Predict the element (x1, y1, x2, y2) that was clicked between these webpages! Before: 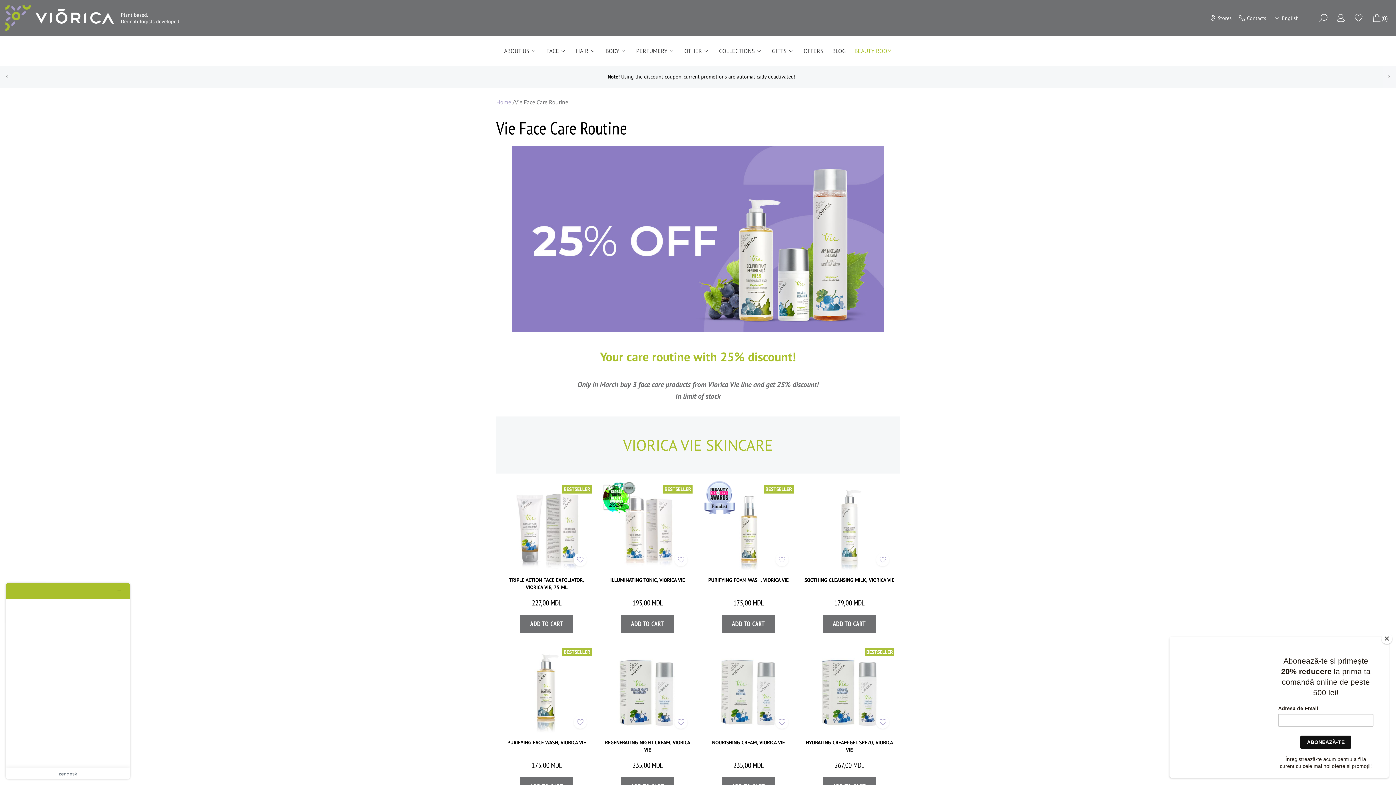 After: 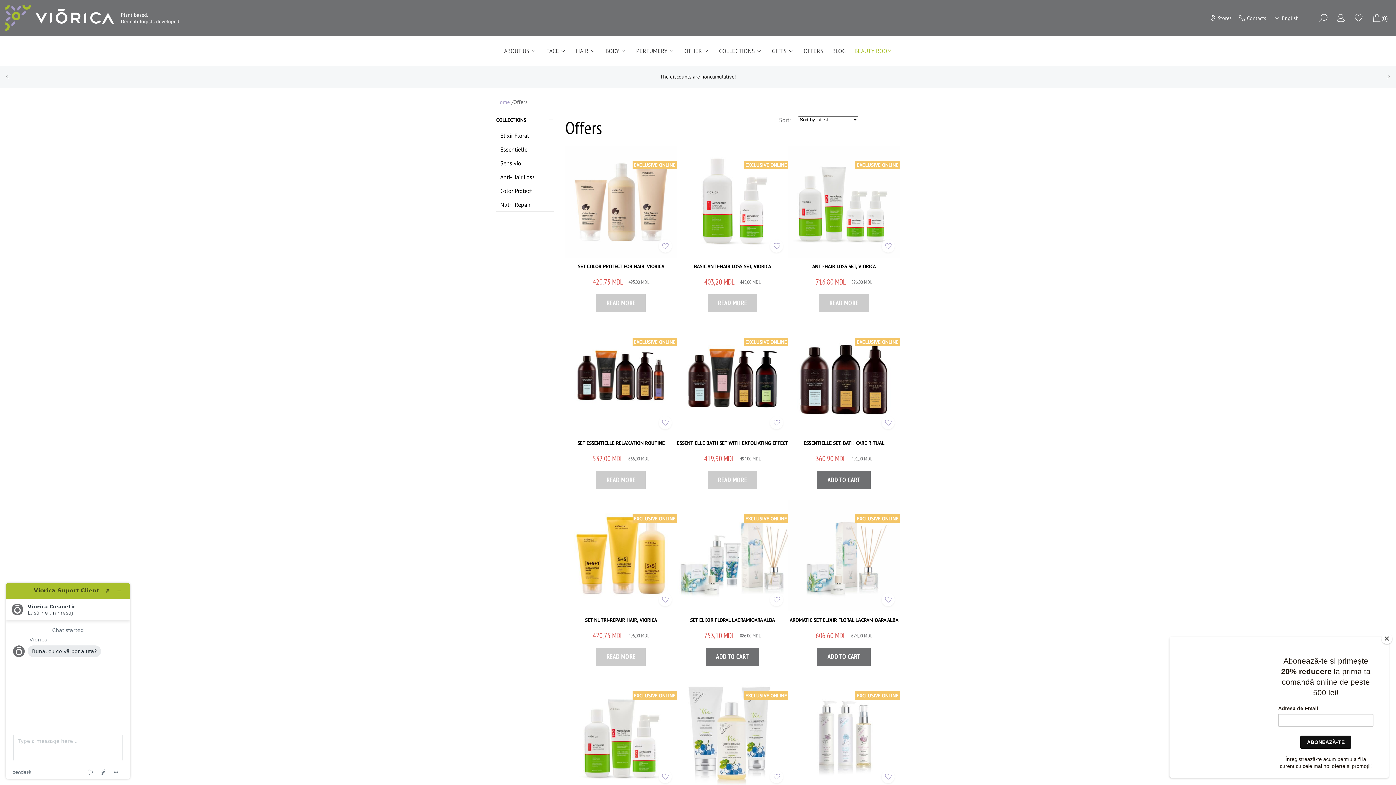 Action: bbox: (799, 36, 828, 65) label: OFFERS